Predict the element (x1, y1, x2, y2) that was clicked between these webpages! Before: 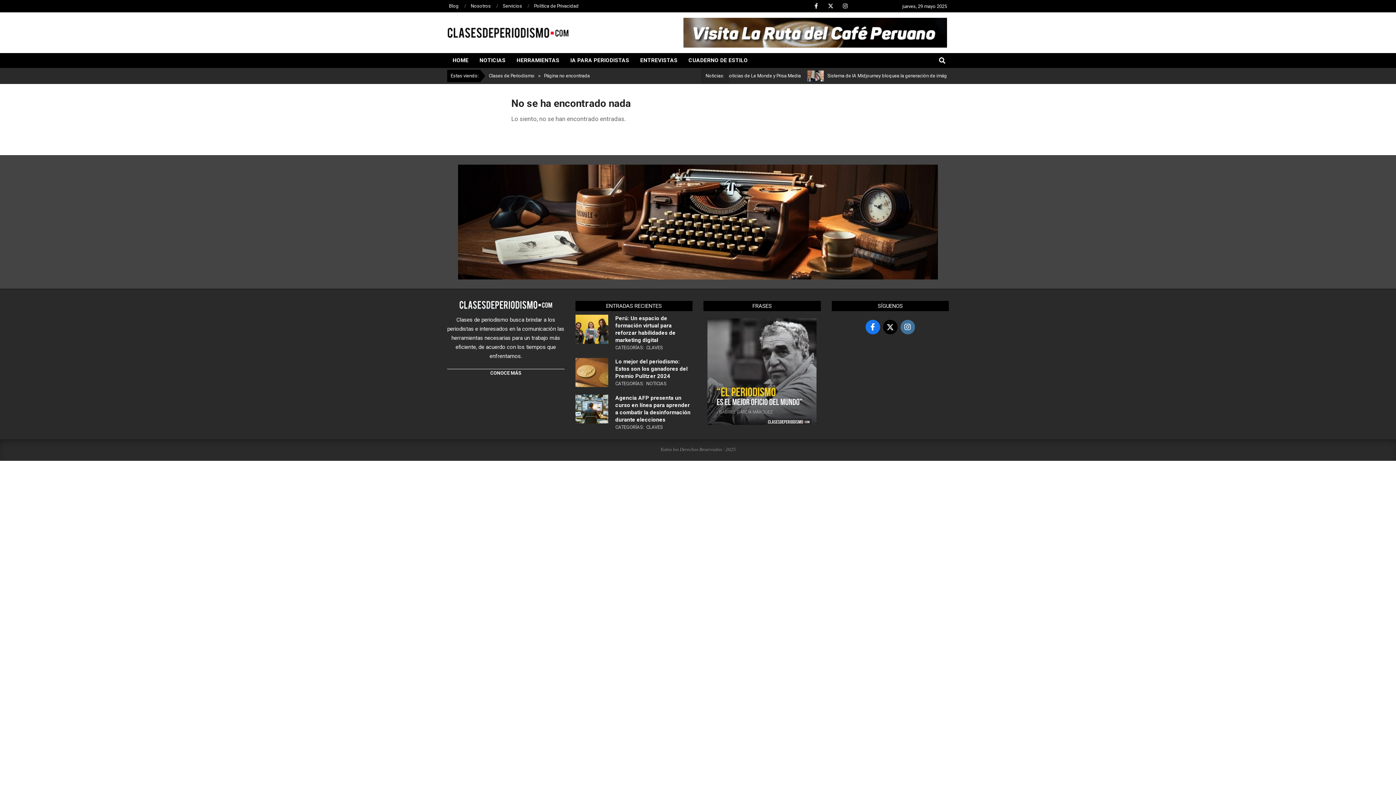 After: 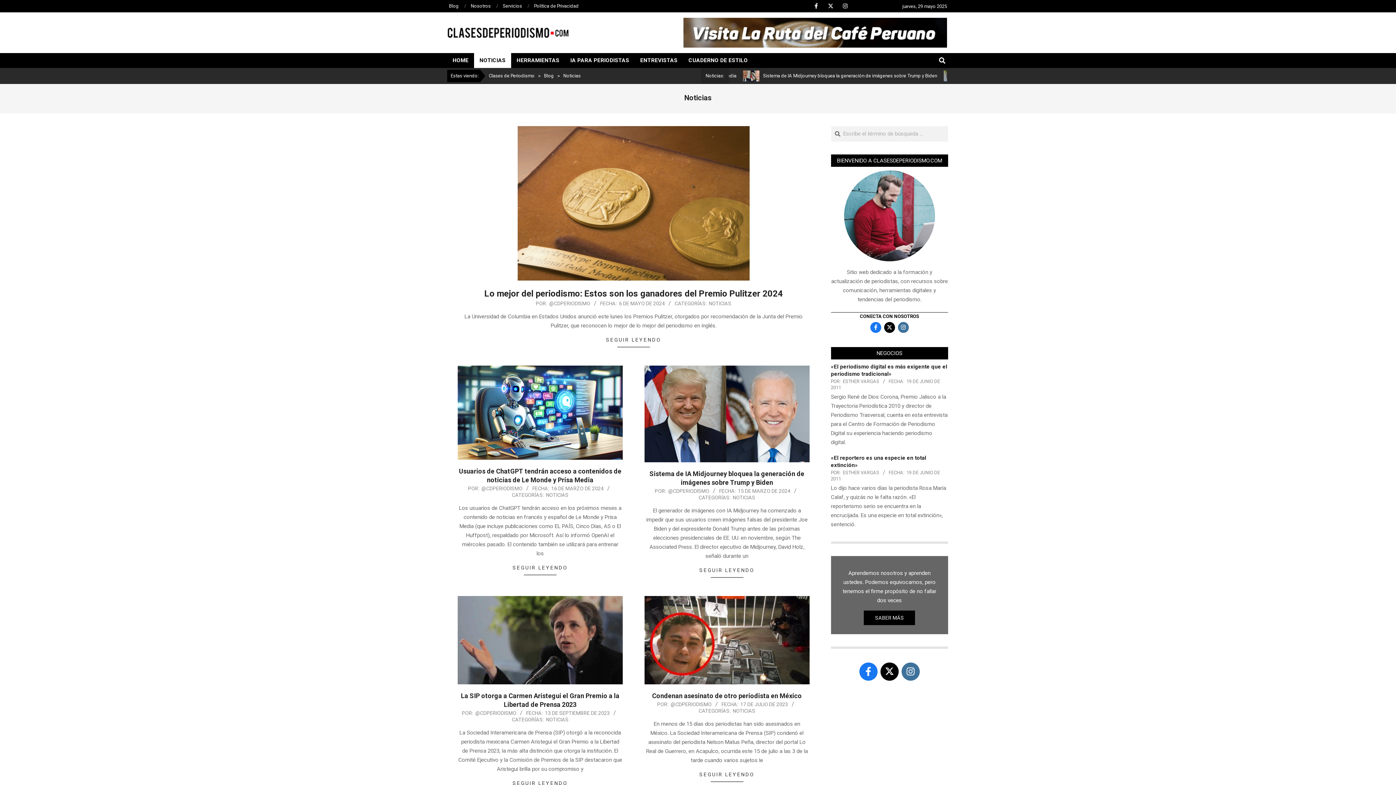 Action: bbox: (646, 381, 666, 386) label: NOTICIAS